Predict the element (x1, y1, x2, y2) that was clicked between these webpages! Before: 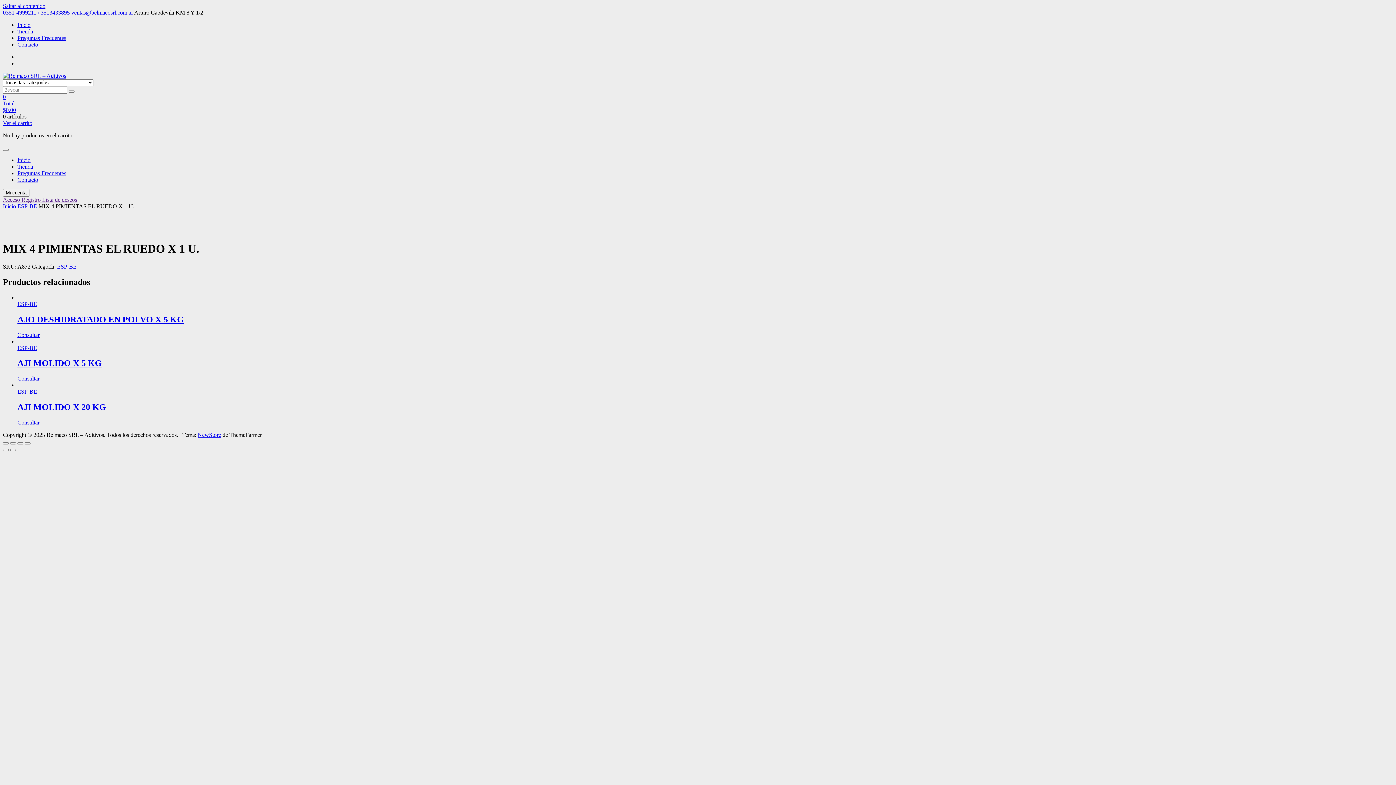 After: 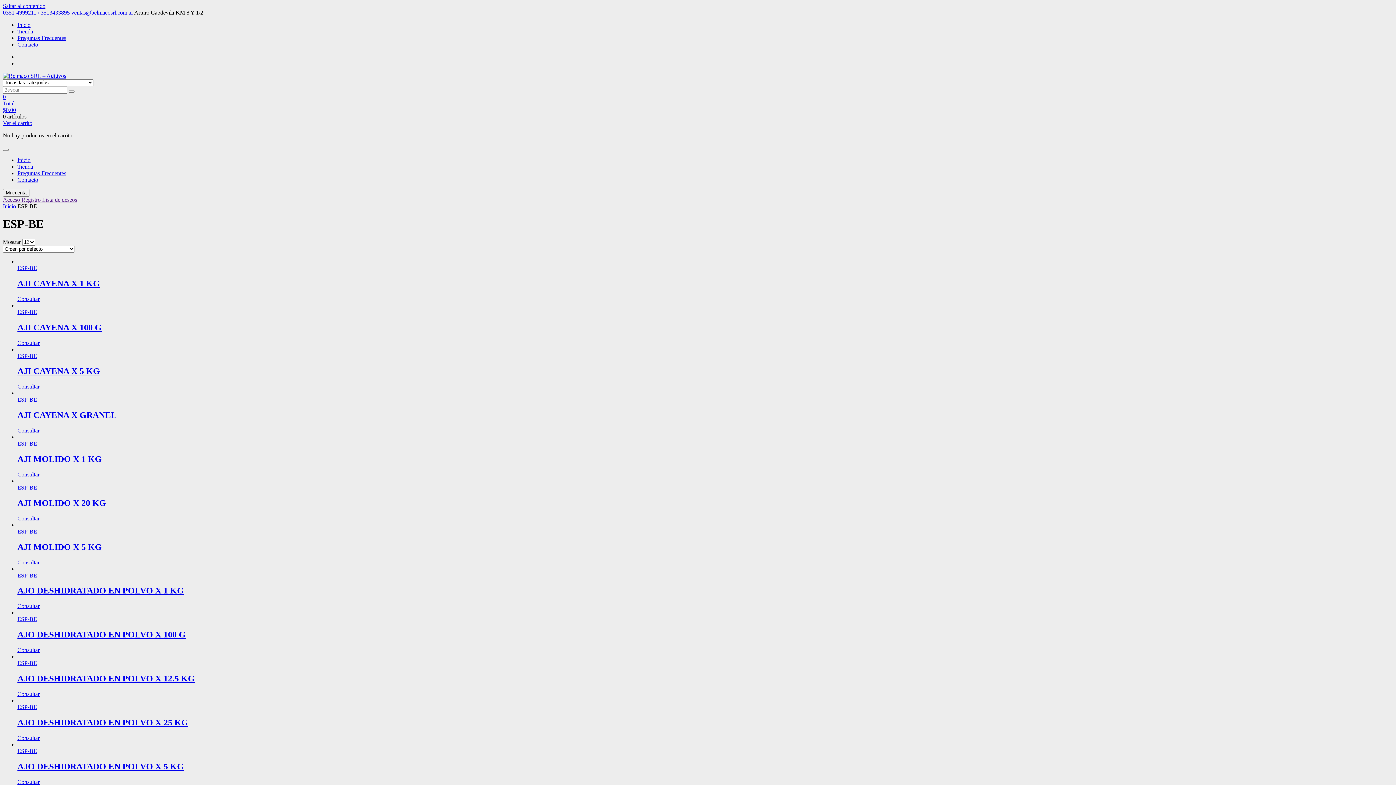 Action: bbox: (17, 388, 37, 395) label: ESP-BE